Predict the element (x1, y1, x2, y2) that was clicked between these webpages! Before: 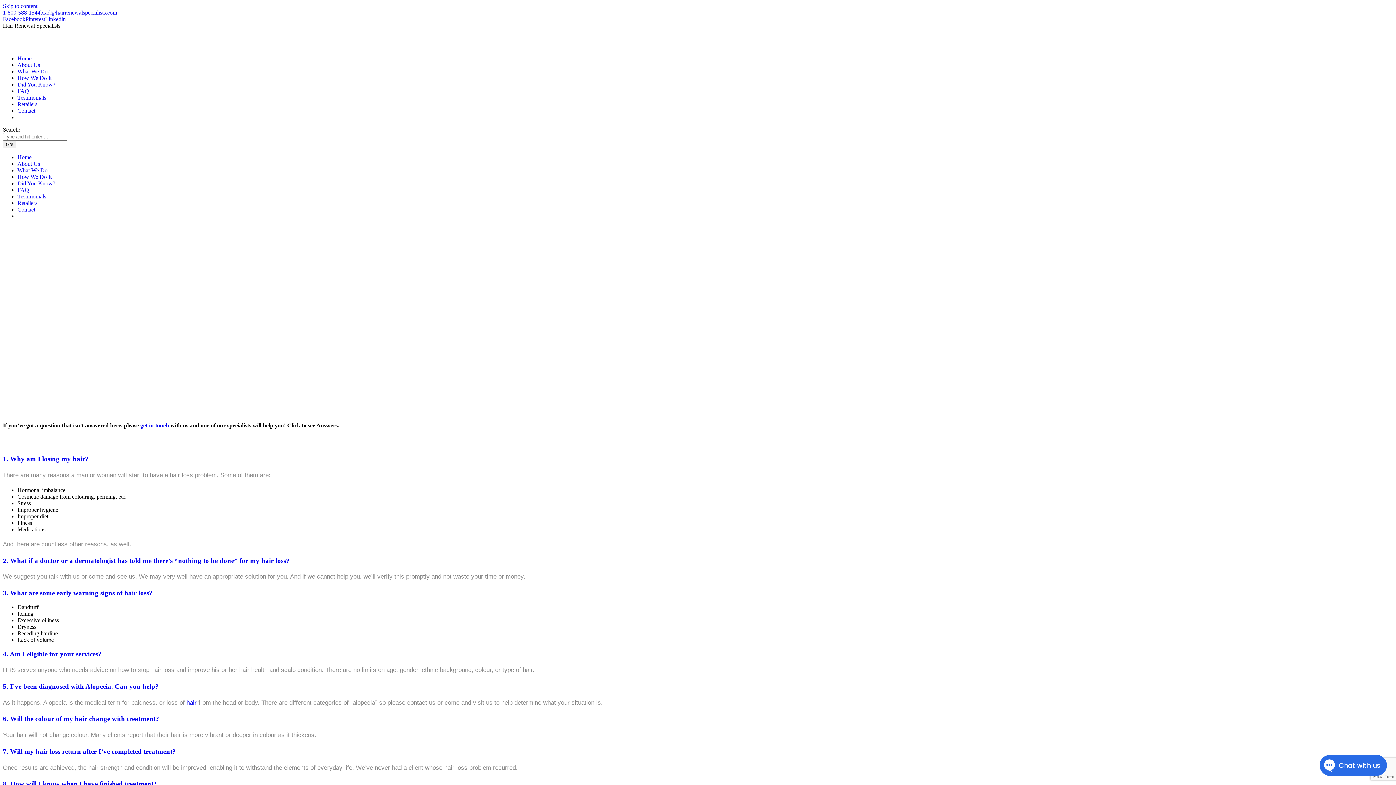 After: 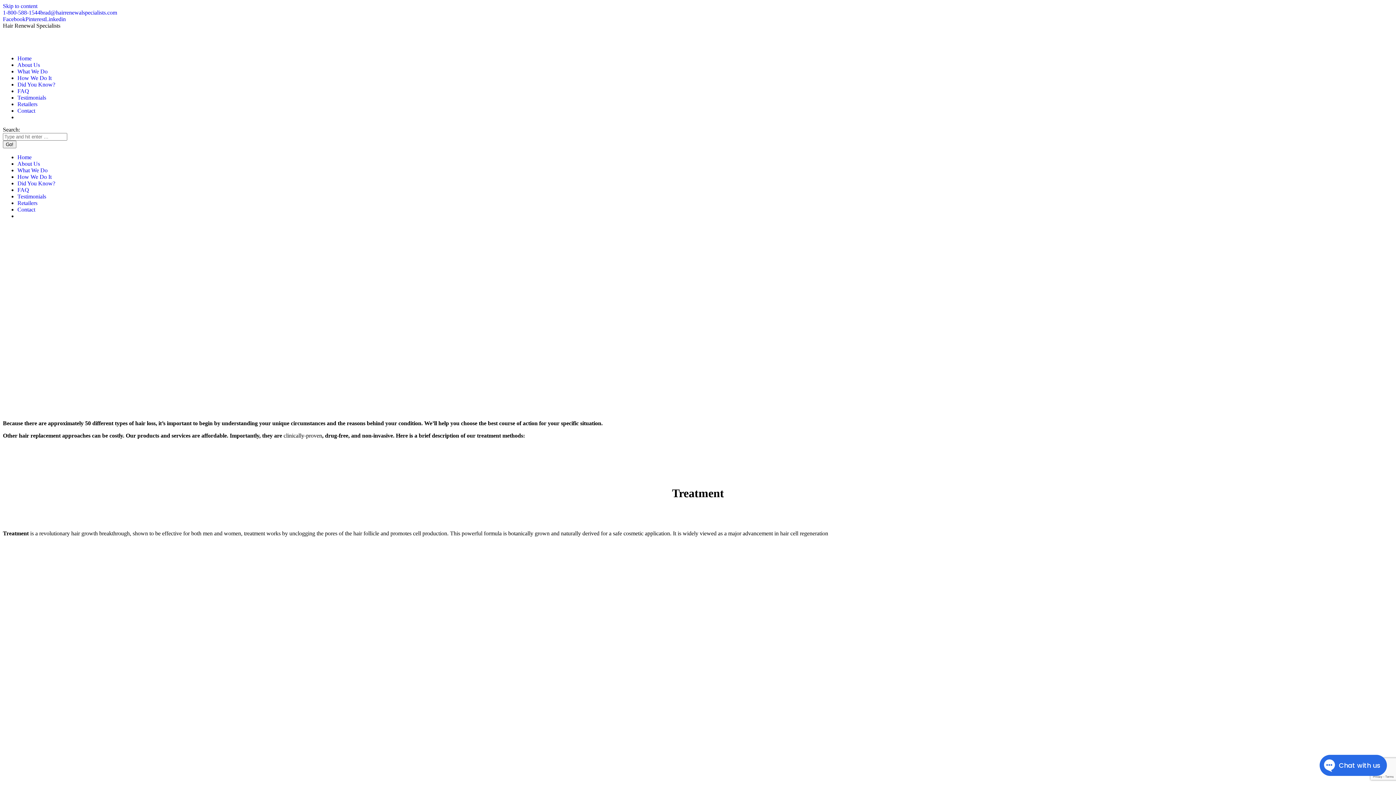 Action: label: How We Do It bbox: (17, 173, 51, 180)